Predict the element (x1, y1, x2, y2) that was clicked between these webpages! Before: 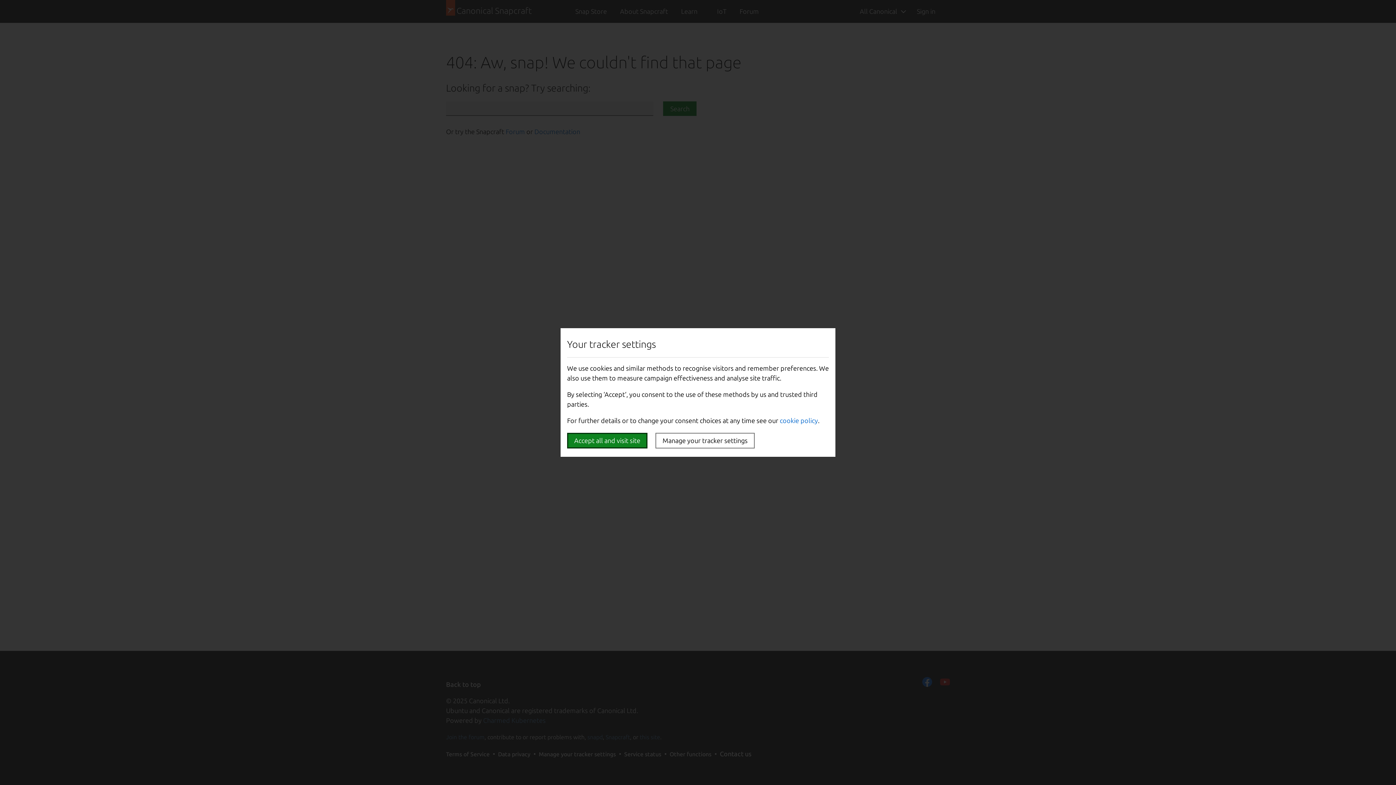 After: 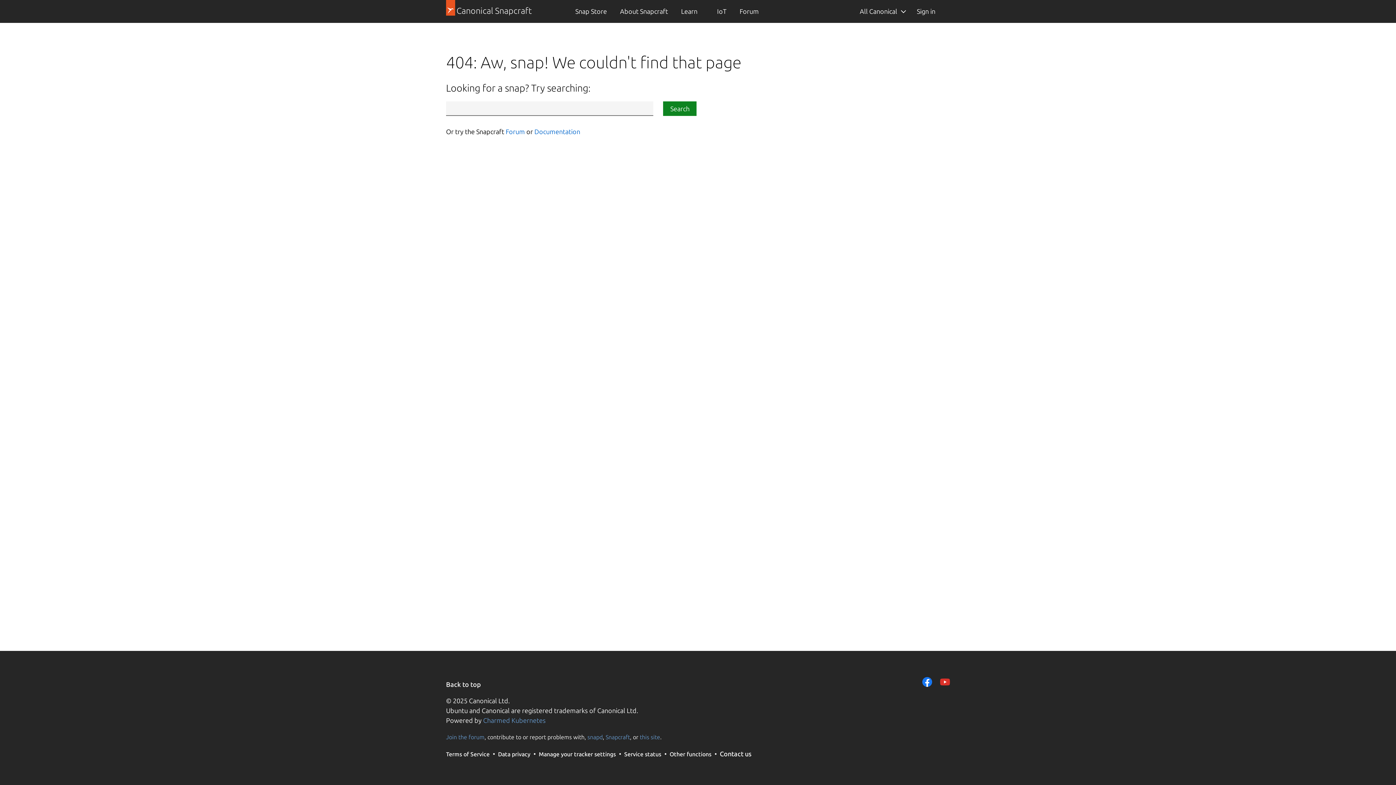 Action: label: Accept all and visit site bbox: (567, 433, 647, 448)